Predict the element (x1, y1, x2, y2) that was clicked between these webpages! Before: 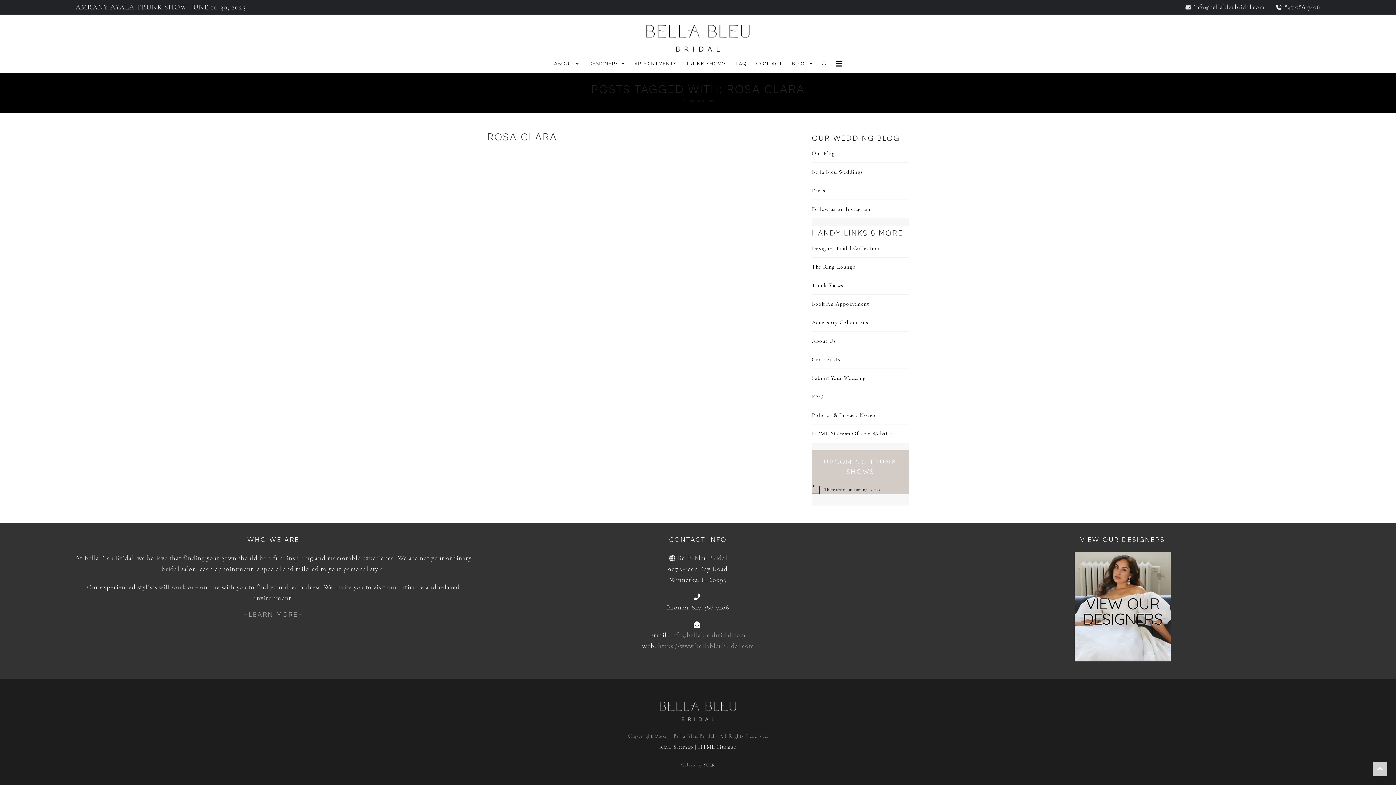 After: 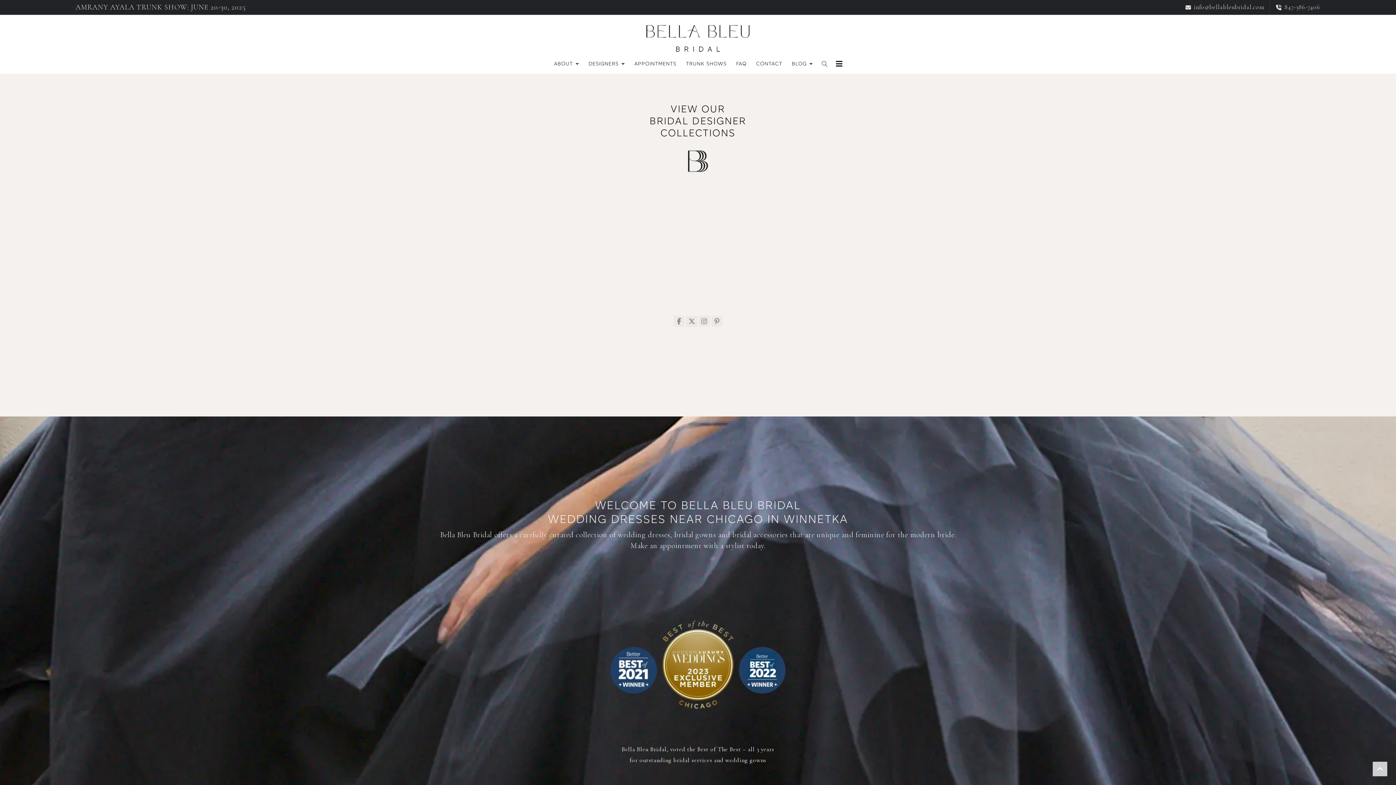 Action: bbox: (658, 642, 754, 650) label: https://www.bellableubridal.com